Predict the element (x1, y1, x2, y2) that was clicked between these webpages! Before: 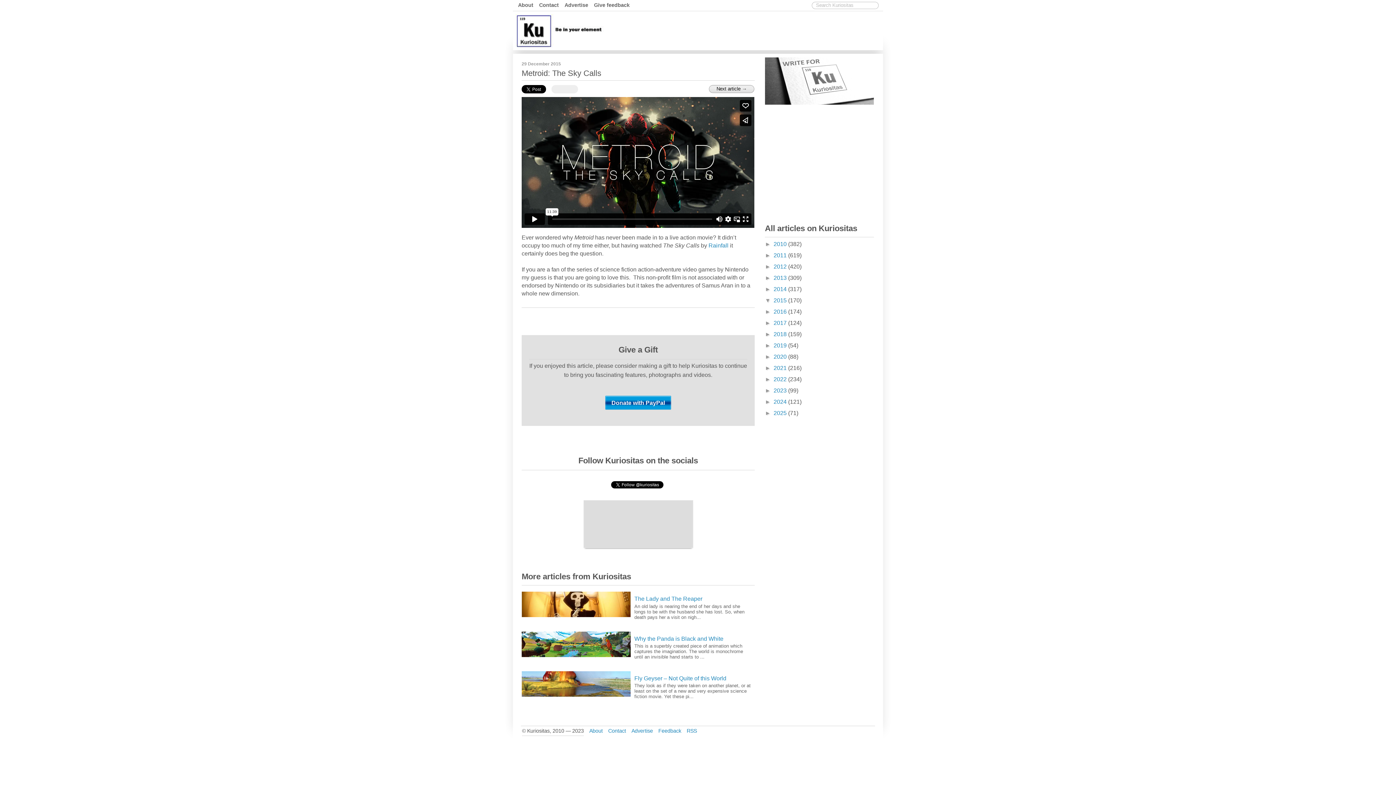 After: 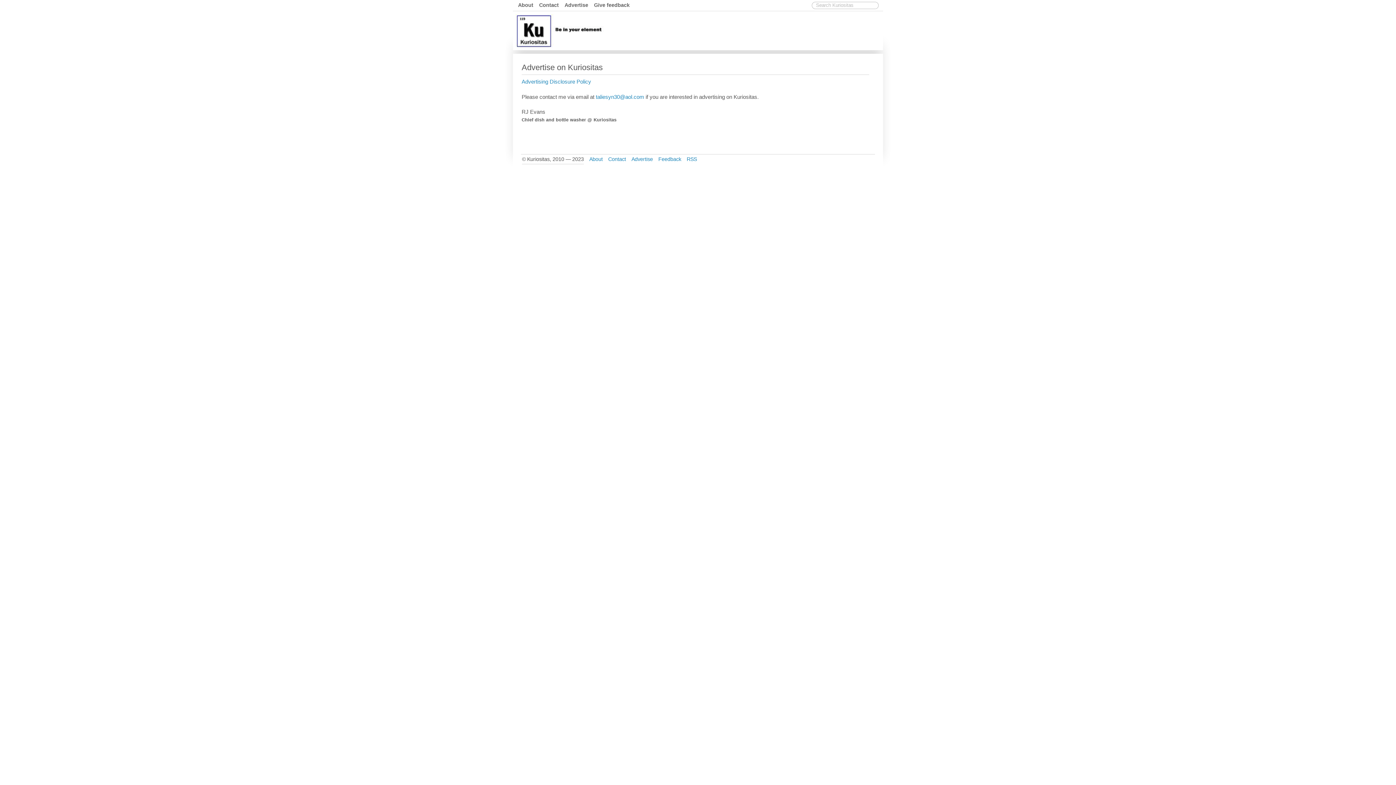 Action: label: Advertise bbox: (564, 1, 588, 9)